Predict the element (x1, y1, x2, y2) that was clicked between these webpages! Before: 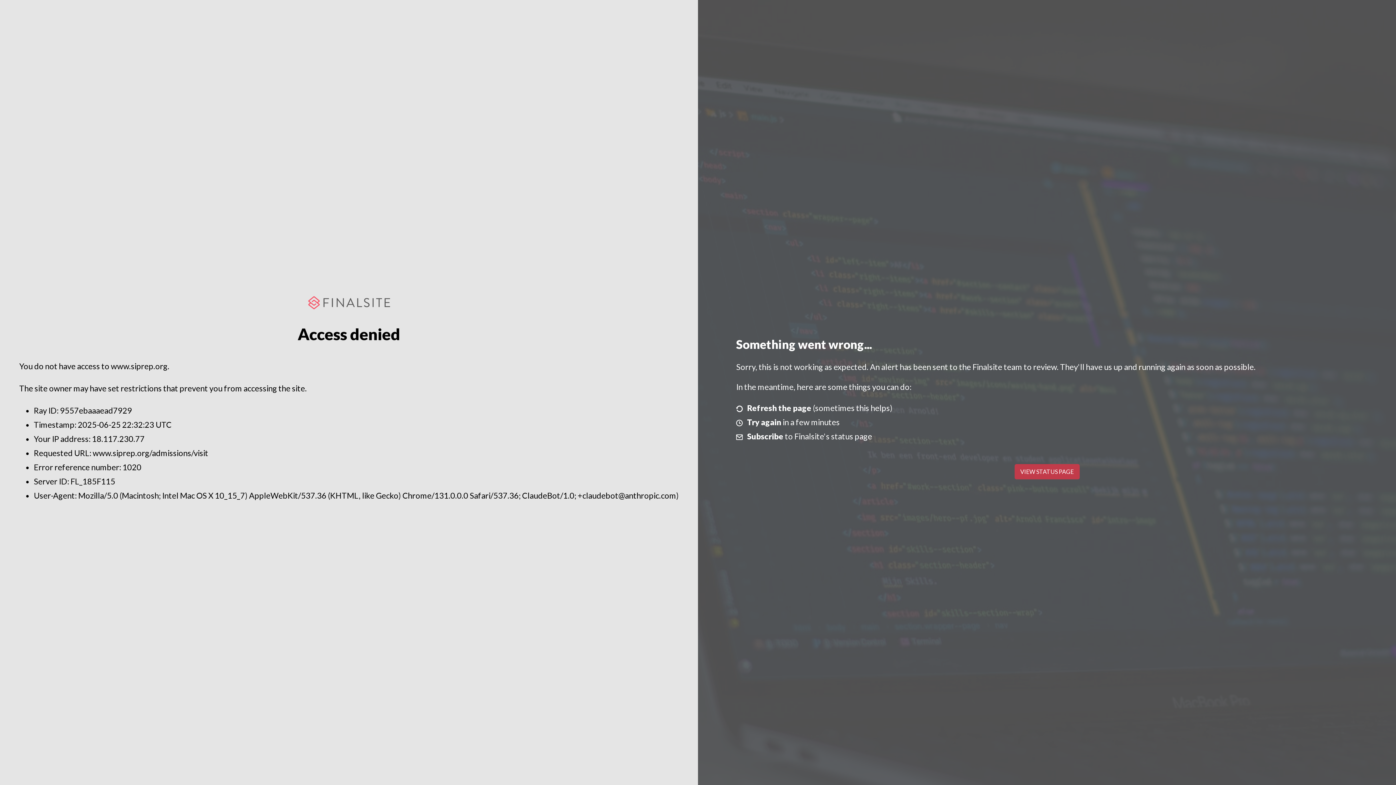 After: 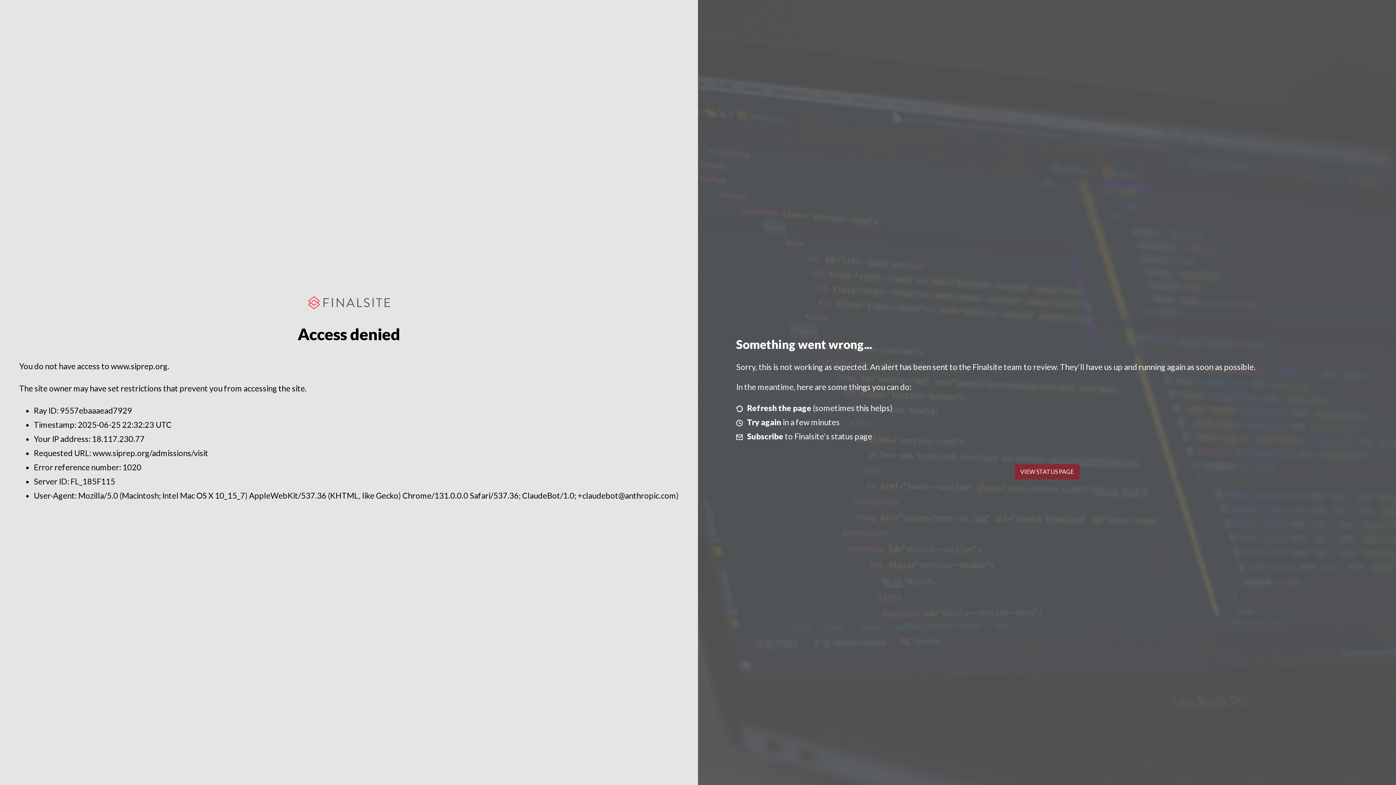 Action: bbox: (1014, 464, 1079, 479) label: VIEW STATUS PAGE